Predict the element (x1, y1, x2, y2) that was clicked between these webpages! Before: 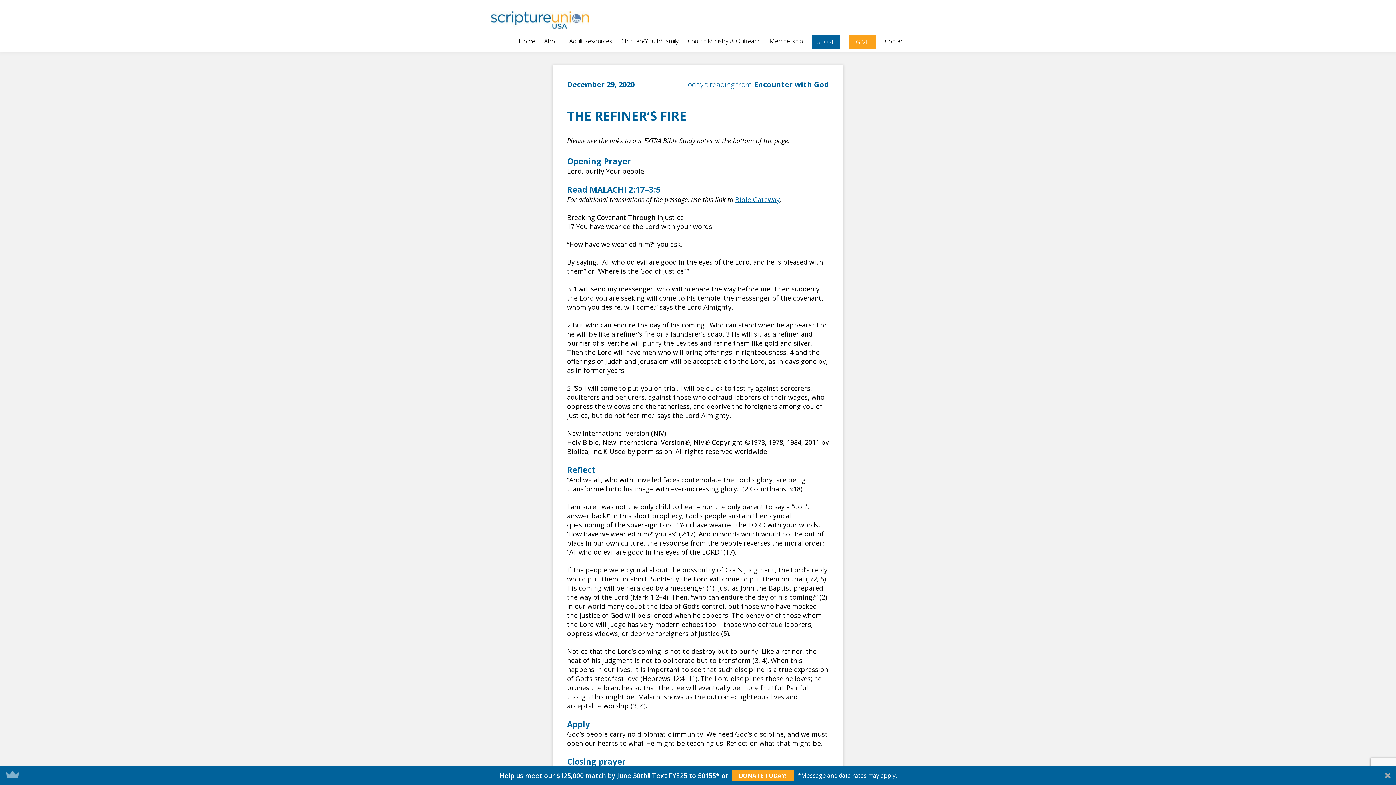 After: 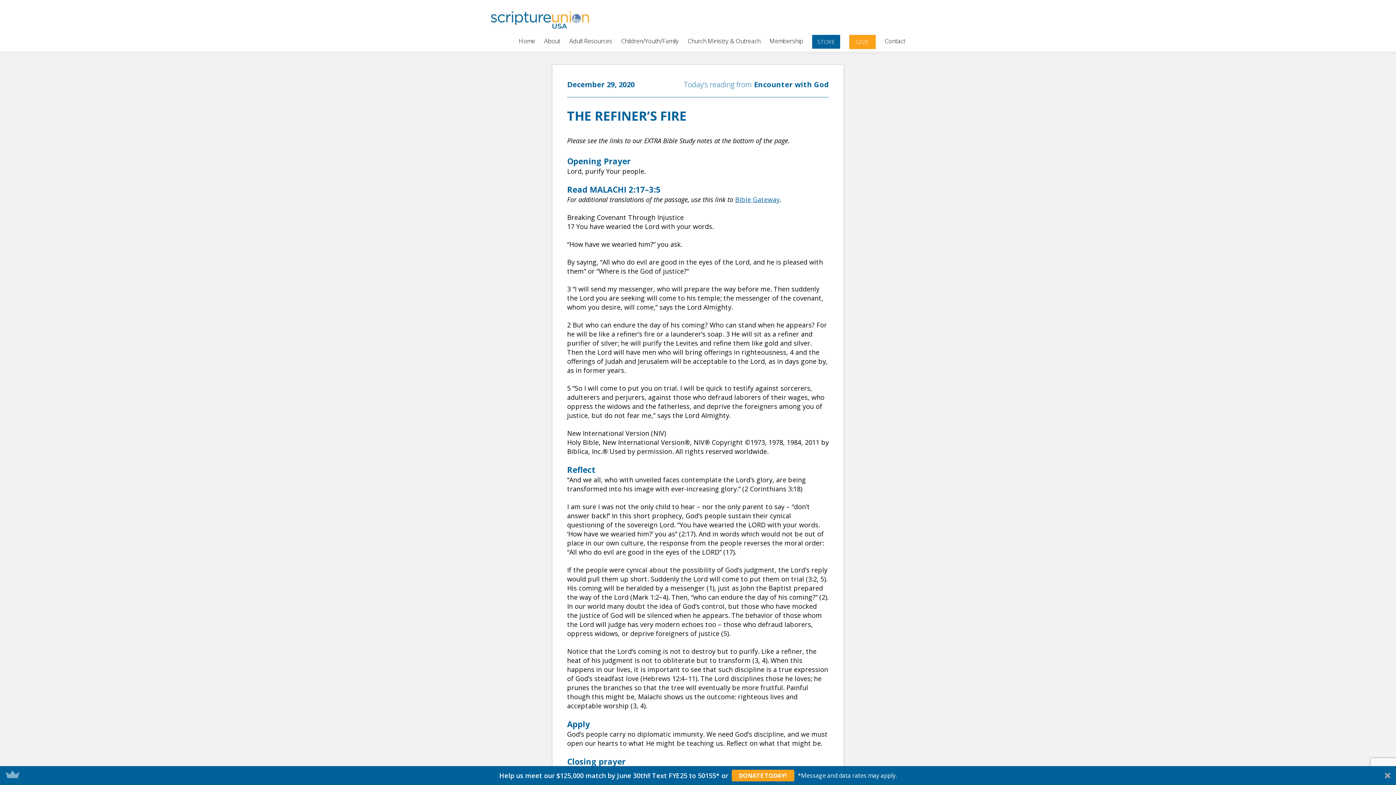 Action: label: Help us meet our $125,000 match by June 30th!! Text FYE25 to 50155* or

DONATE TODAY!

*Message and data rates may apply. bbox: (0, 766, 1396, 785)